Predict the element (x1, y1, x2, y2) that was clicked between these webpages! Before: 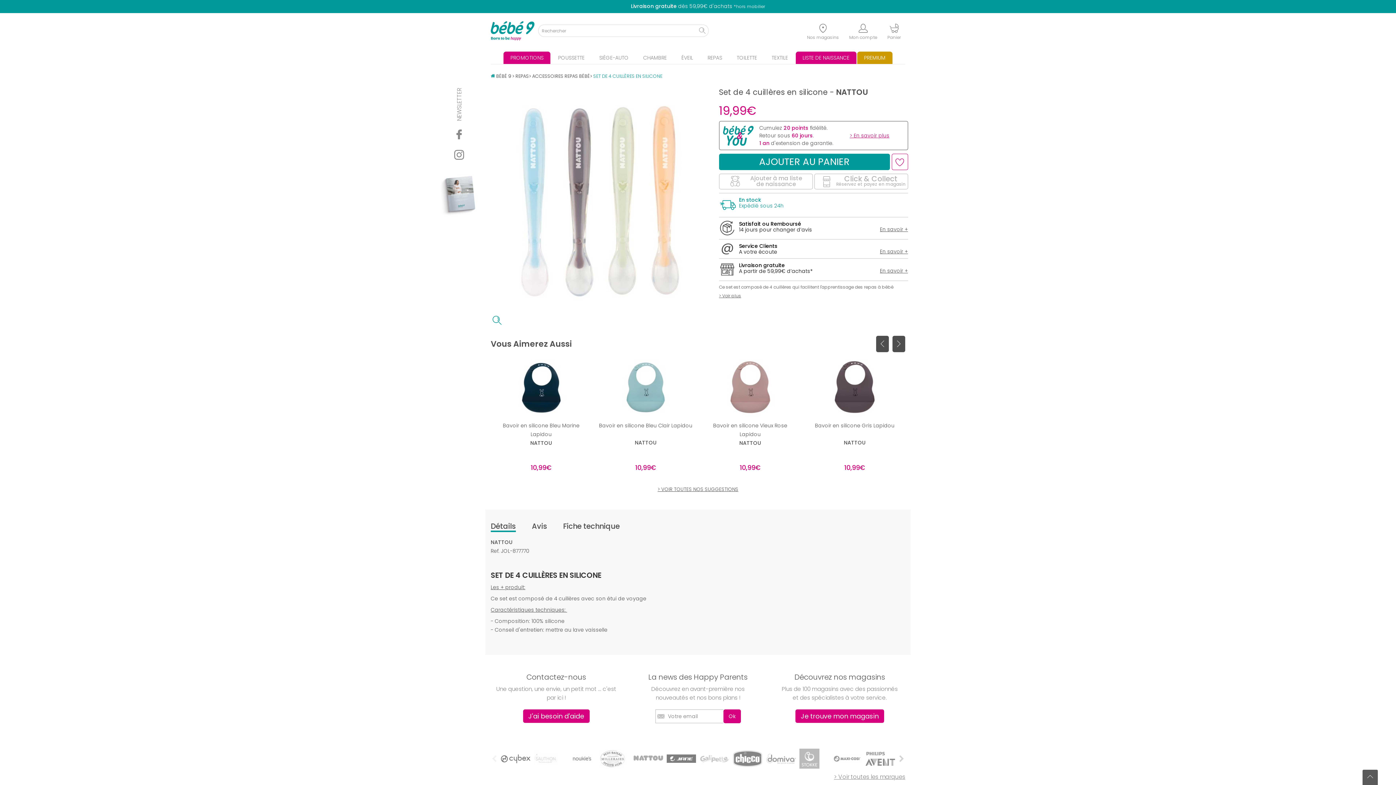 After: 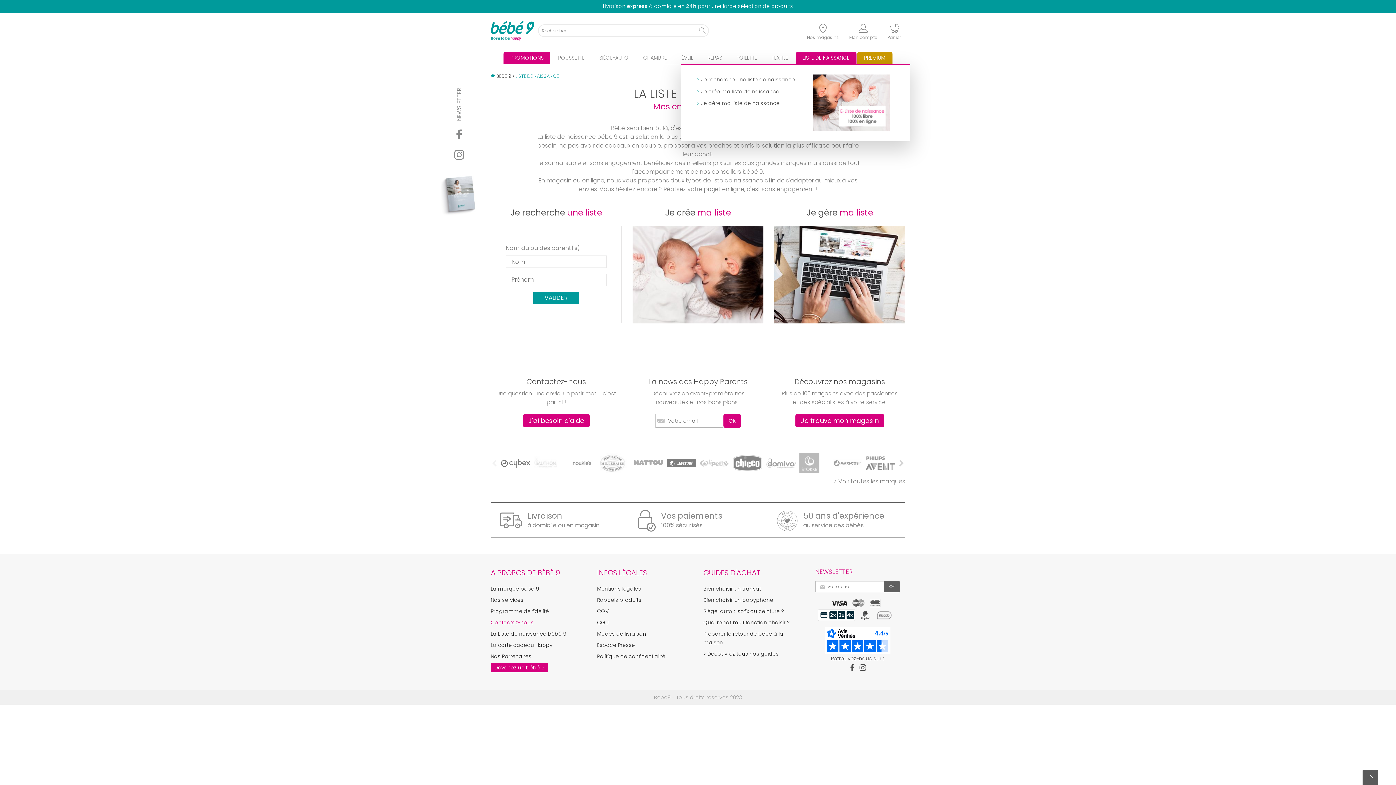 Action: bbox: (795, 51, 856, 63) label: LISTE DE NAISSANCE